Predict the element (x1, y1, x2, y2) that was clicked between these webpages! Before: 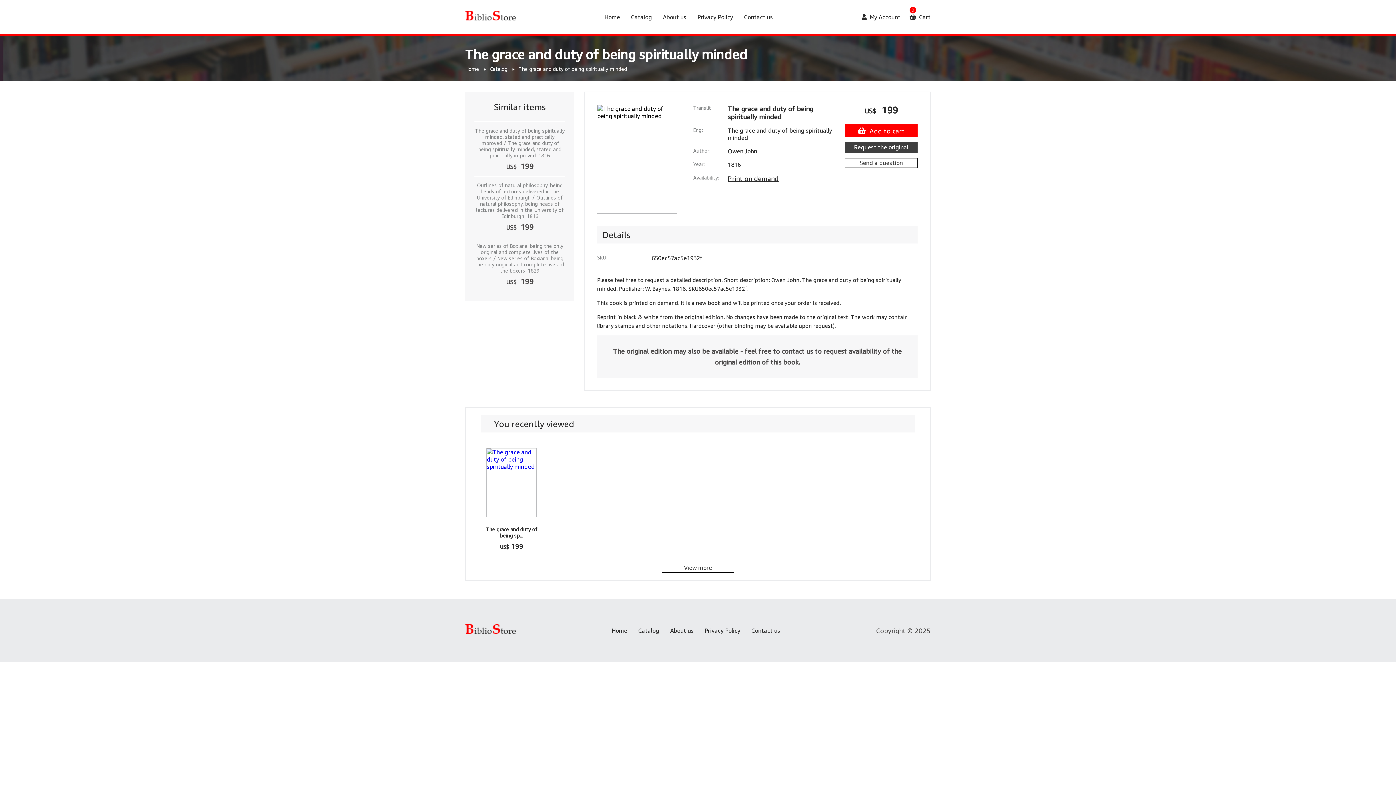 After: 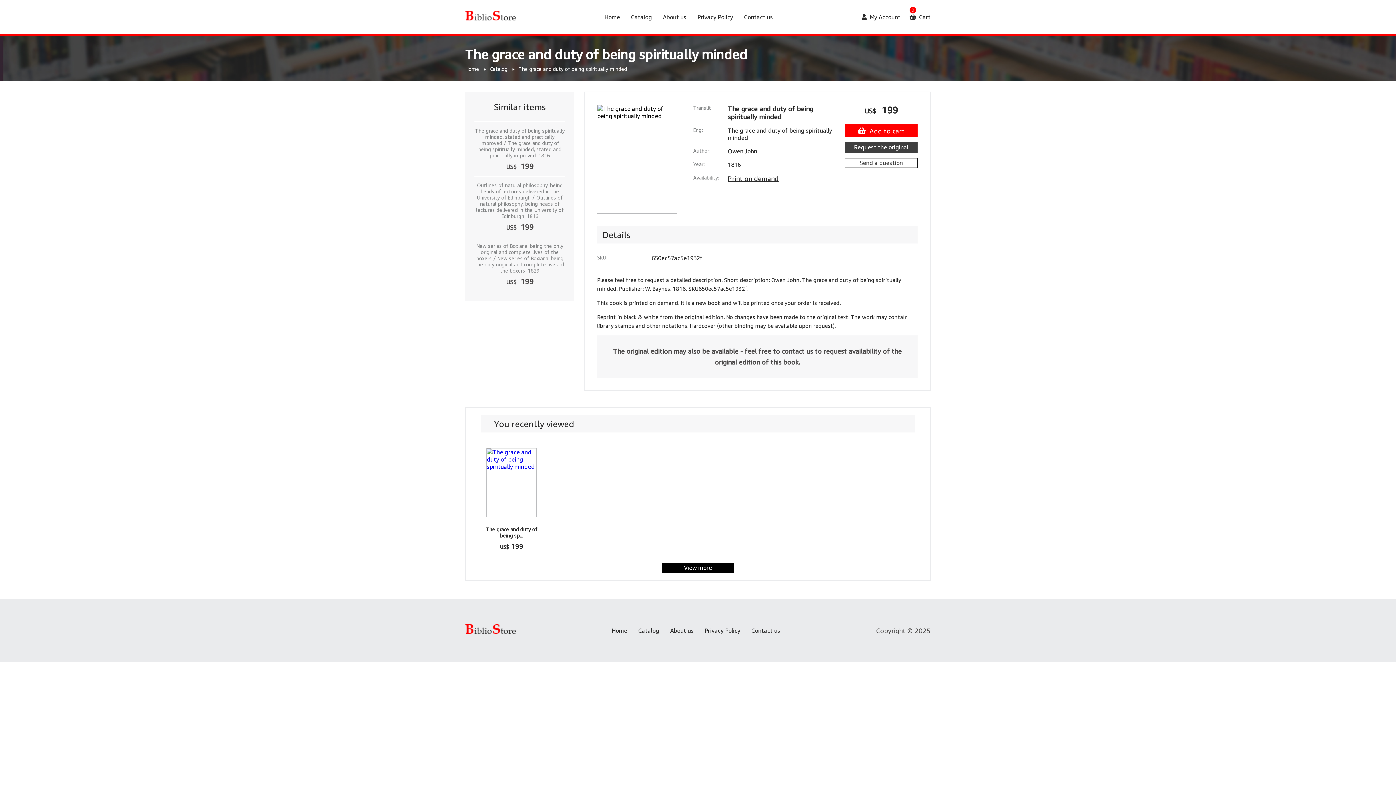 Action: label: View more bbox: (661, 563, 734, 573)